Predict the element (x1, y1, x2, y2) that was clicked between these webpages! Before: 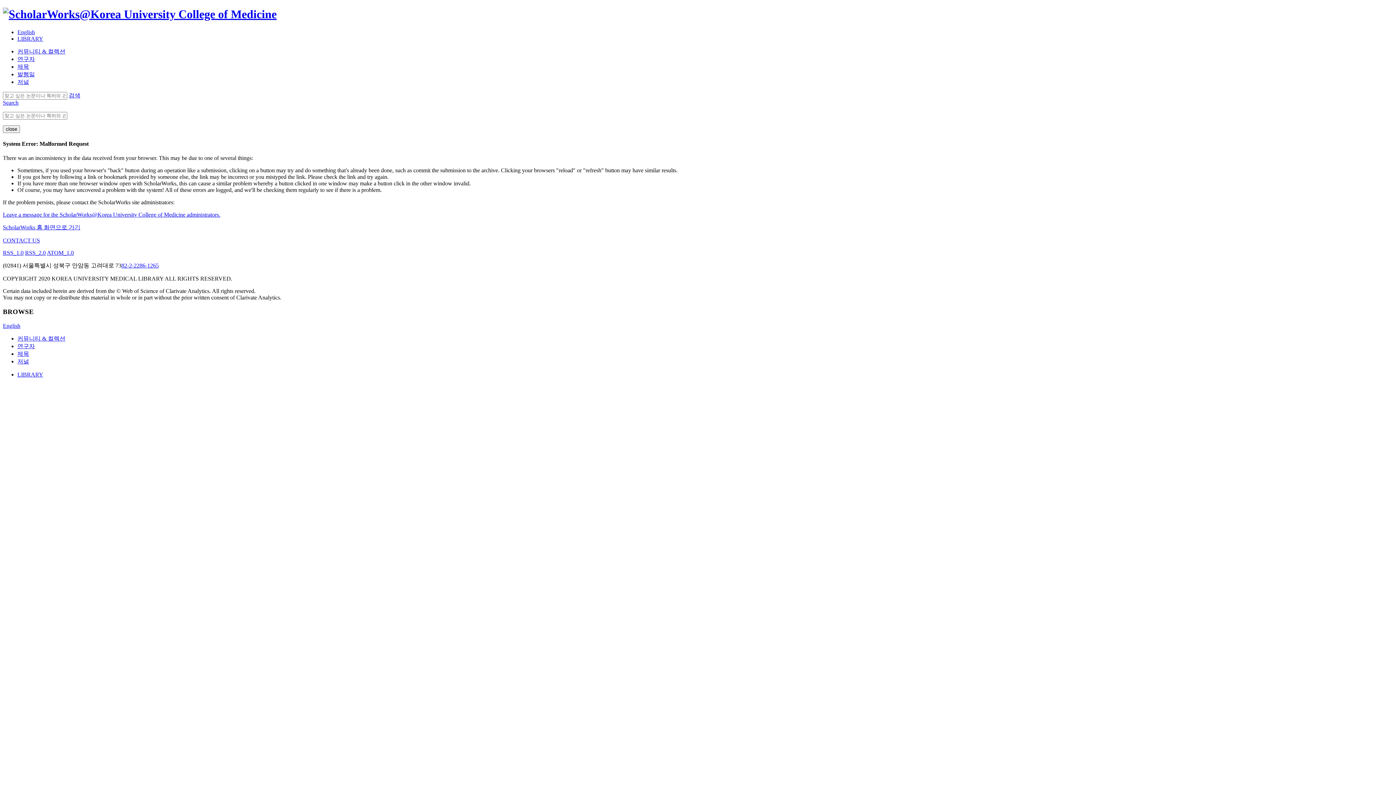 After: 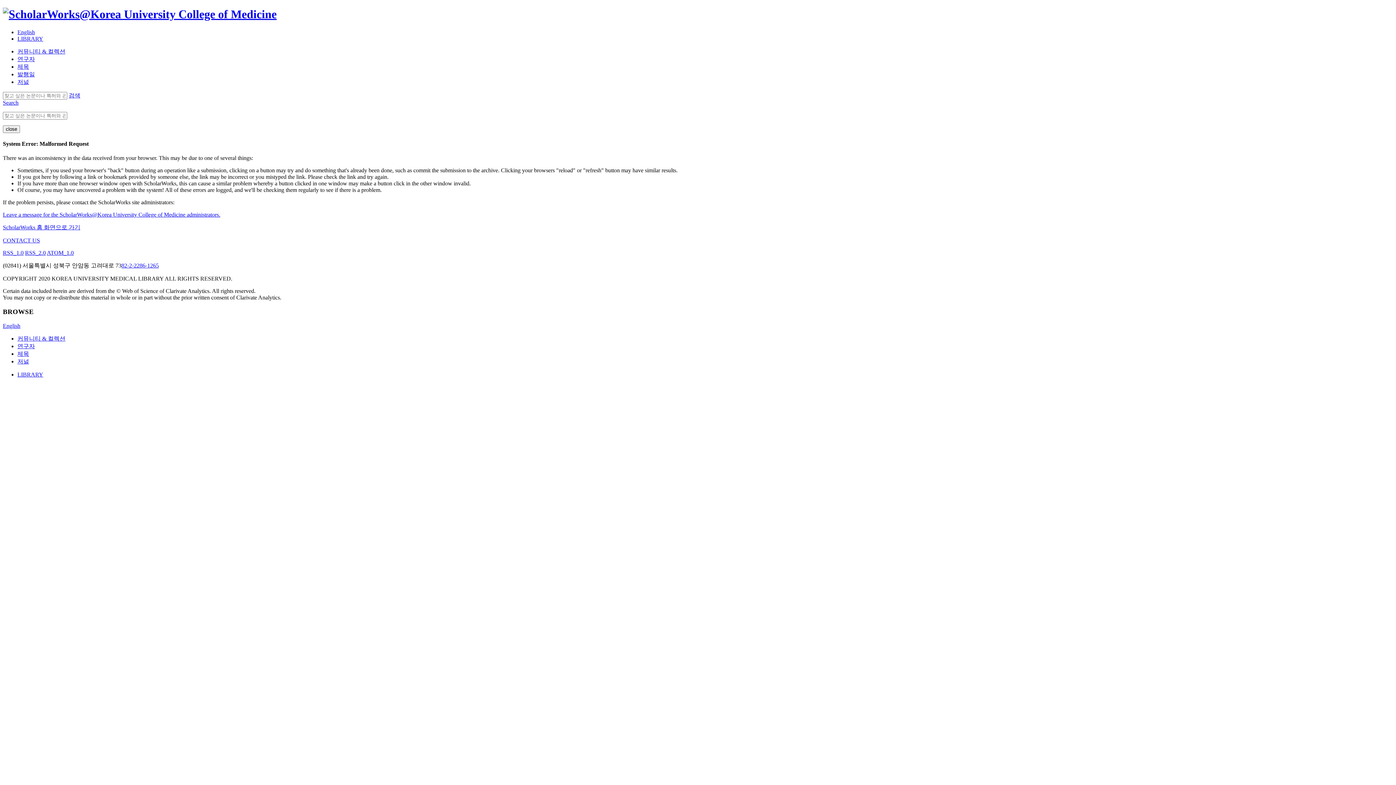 Action: label: 제목 bbox: (17, 350, 29, 357)